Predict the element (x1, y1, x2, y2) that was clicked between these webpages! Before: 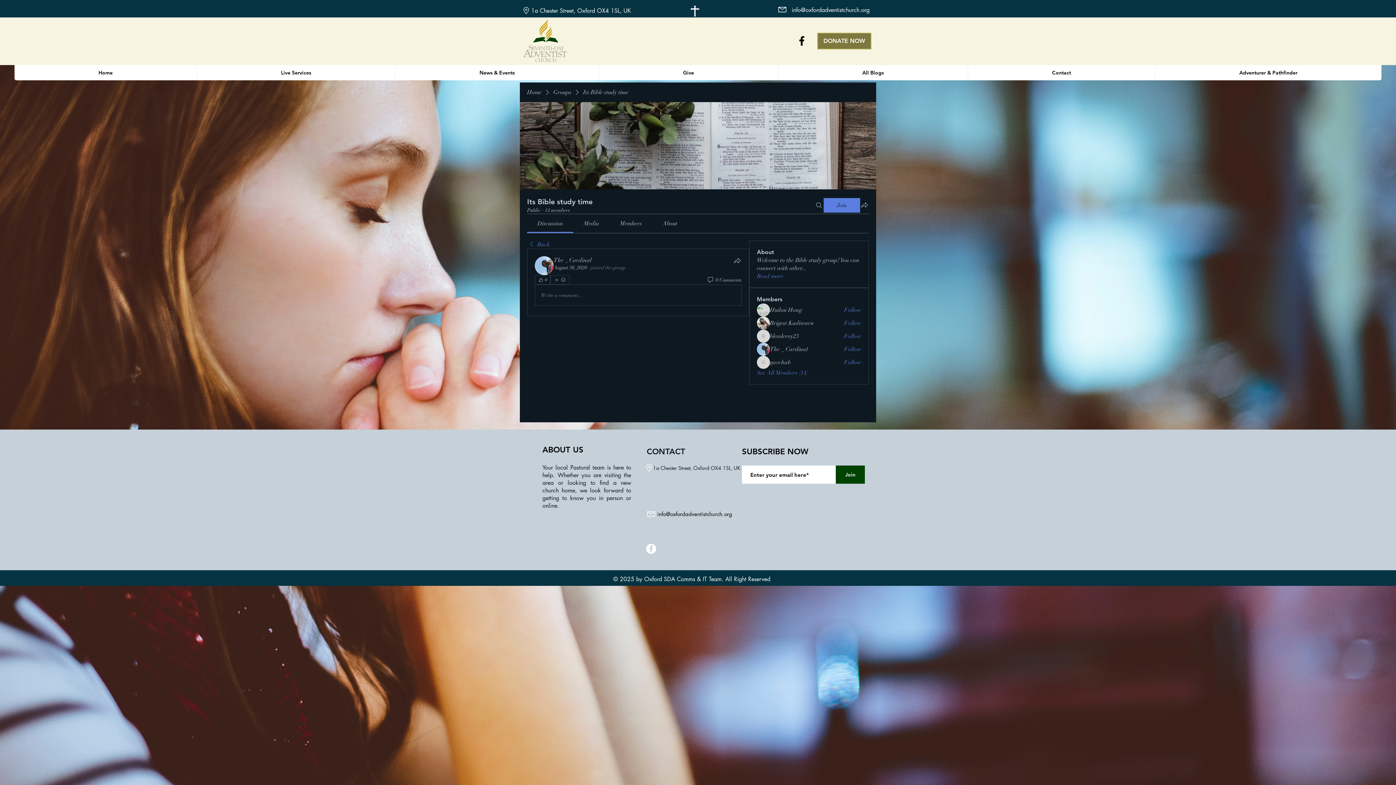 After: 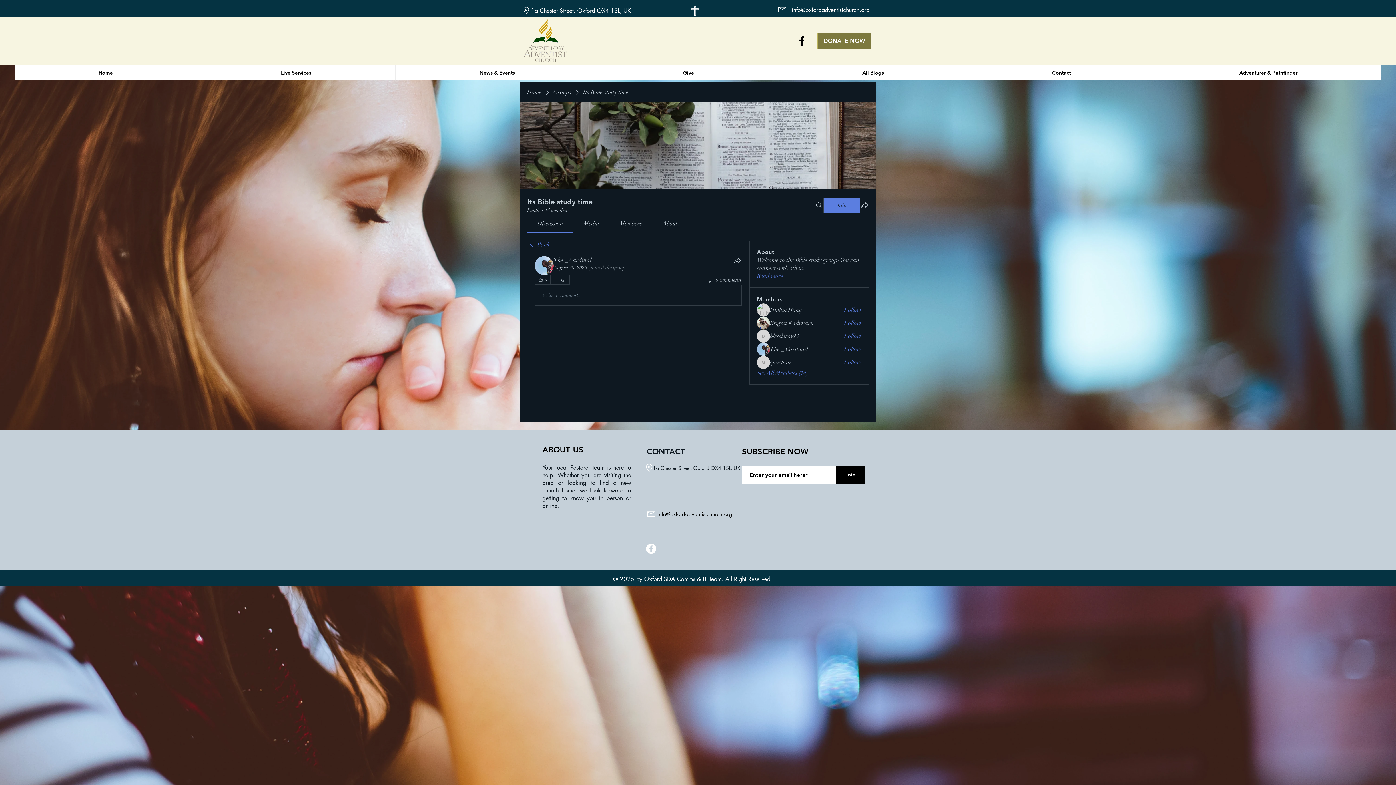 Action: label: Join bbox: (836, 465, 865, 484)